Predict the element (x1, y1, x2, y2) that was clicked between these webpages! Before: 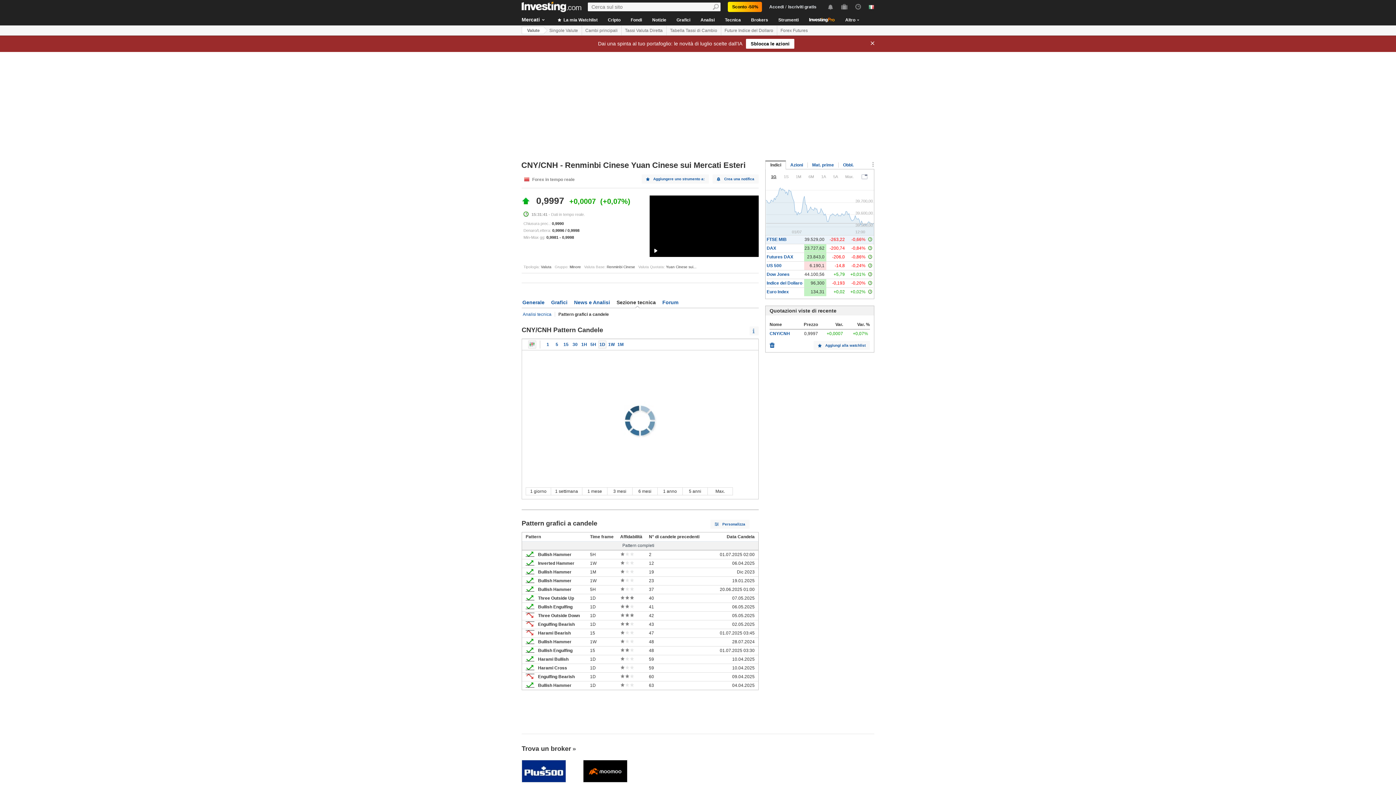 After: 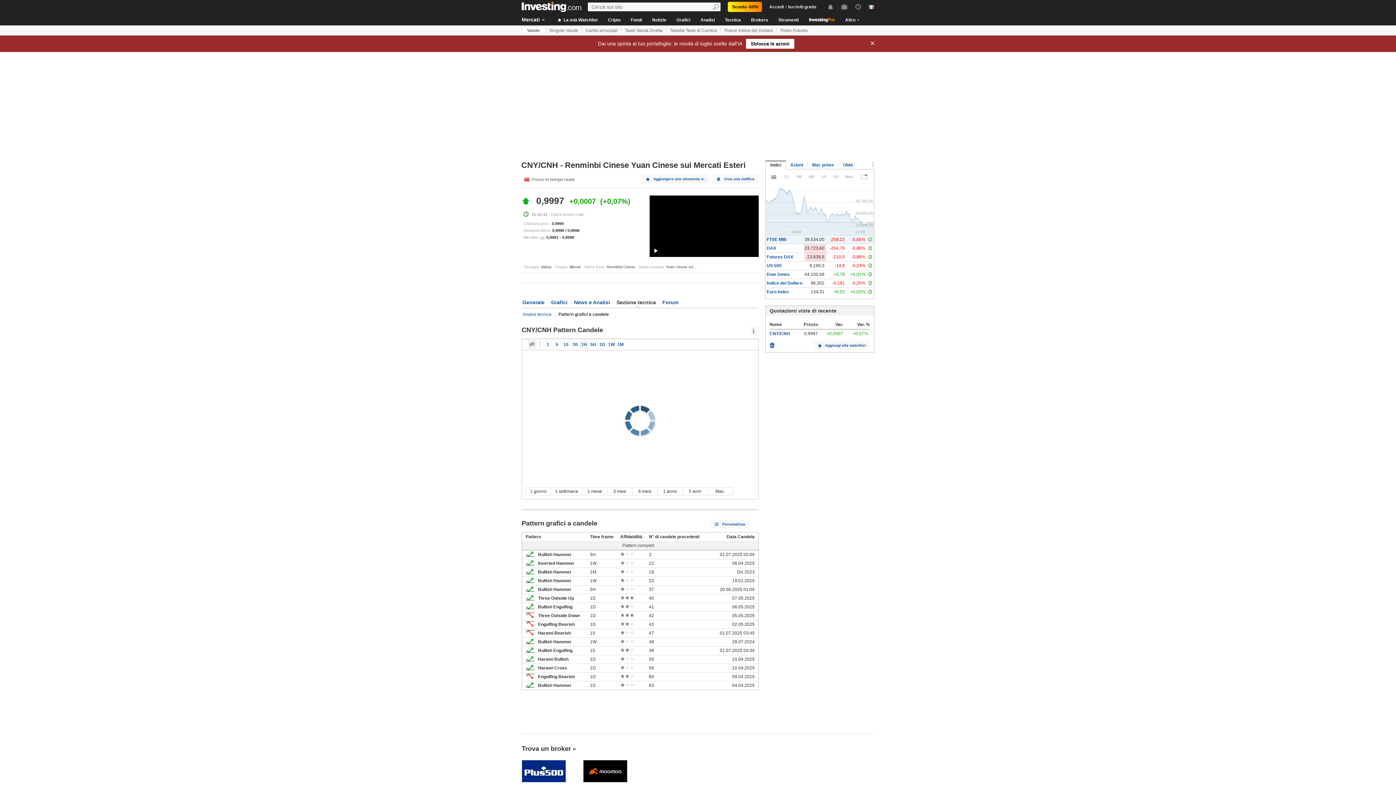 Action: bbox: (580, 340, 588, 348) label: 1H